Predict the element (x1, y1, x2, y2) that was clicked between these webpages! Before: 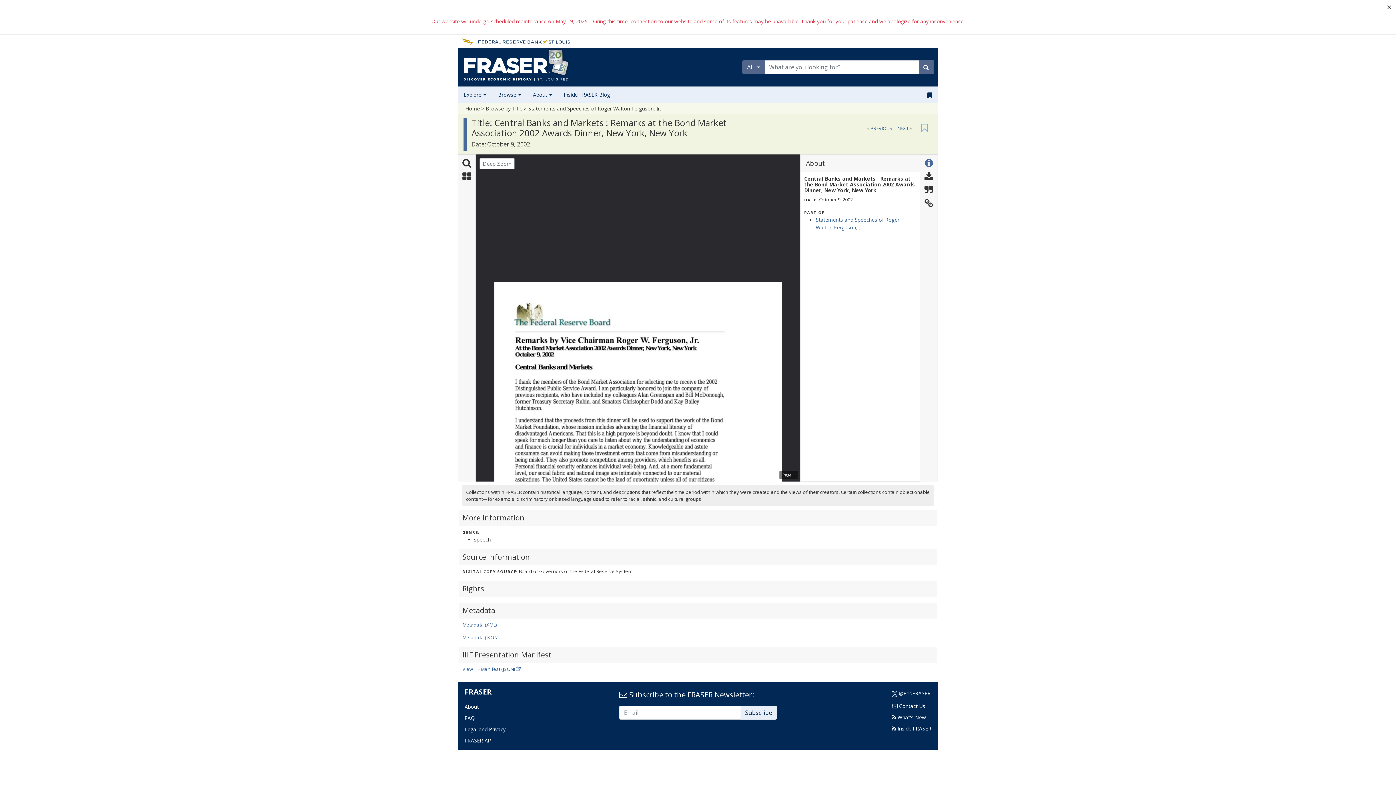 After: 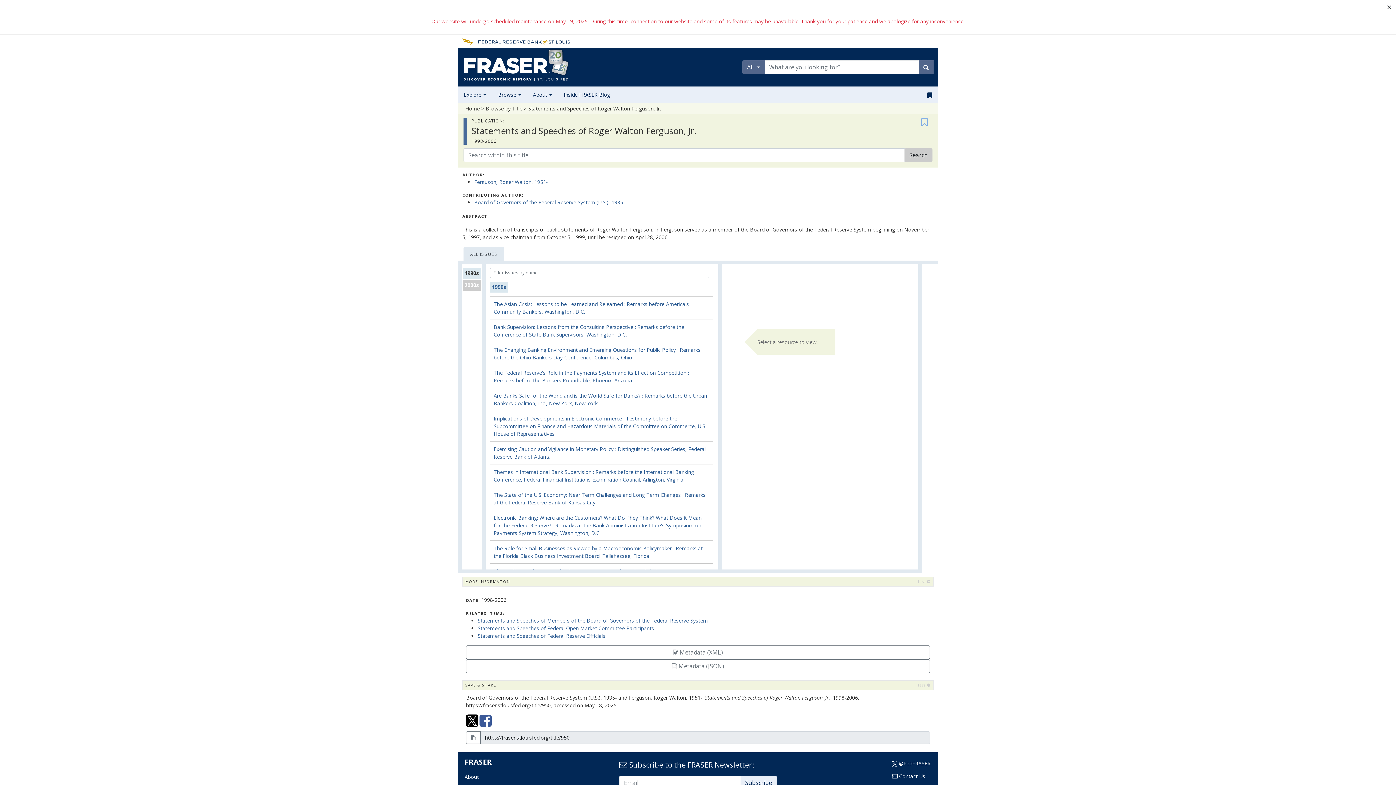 Action: bbox: (528, 105, 661, 112) label: Statements and Speeches of Roger Walton Ferguson, Jr.